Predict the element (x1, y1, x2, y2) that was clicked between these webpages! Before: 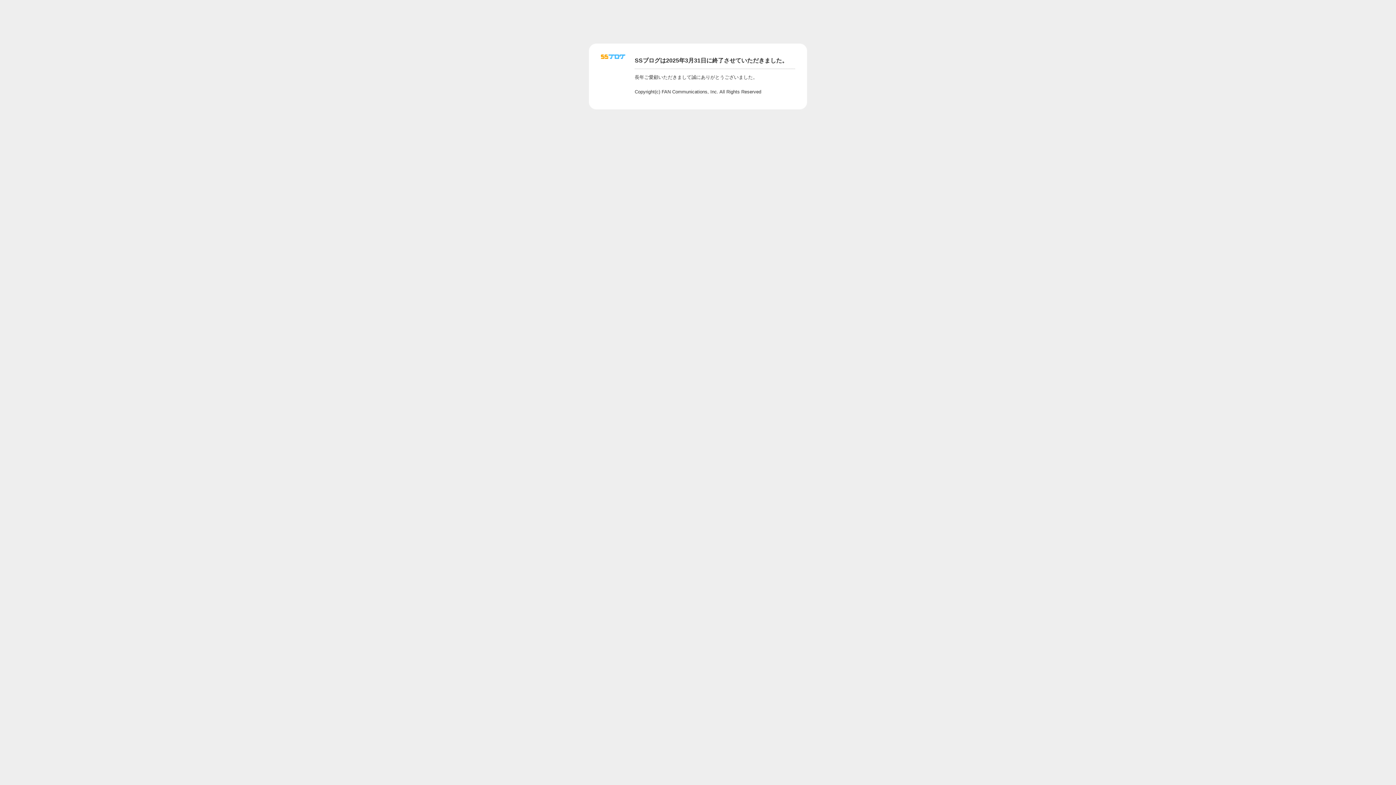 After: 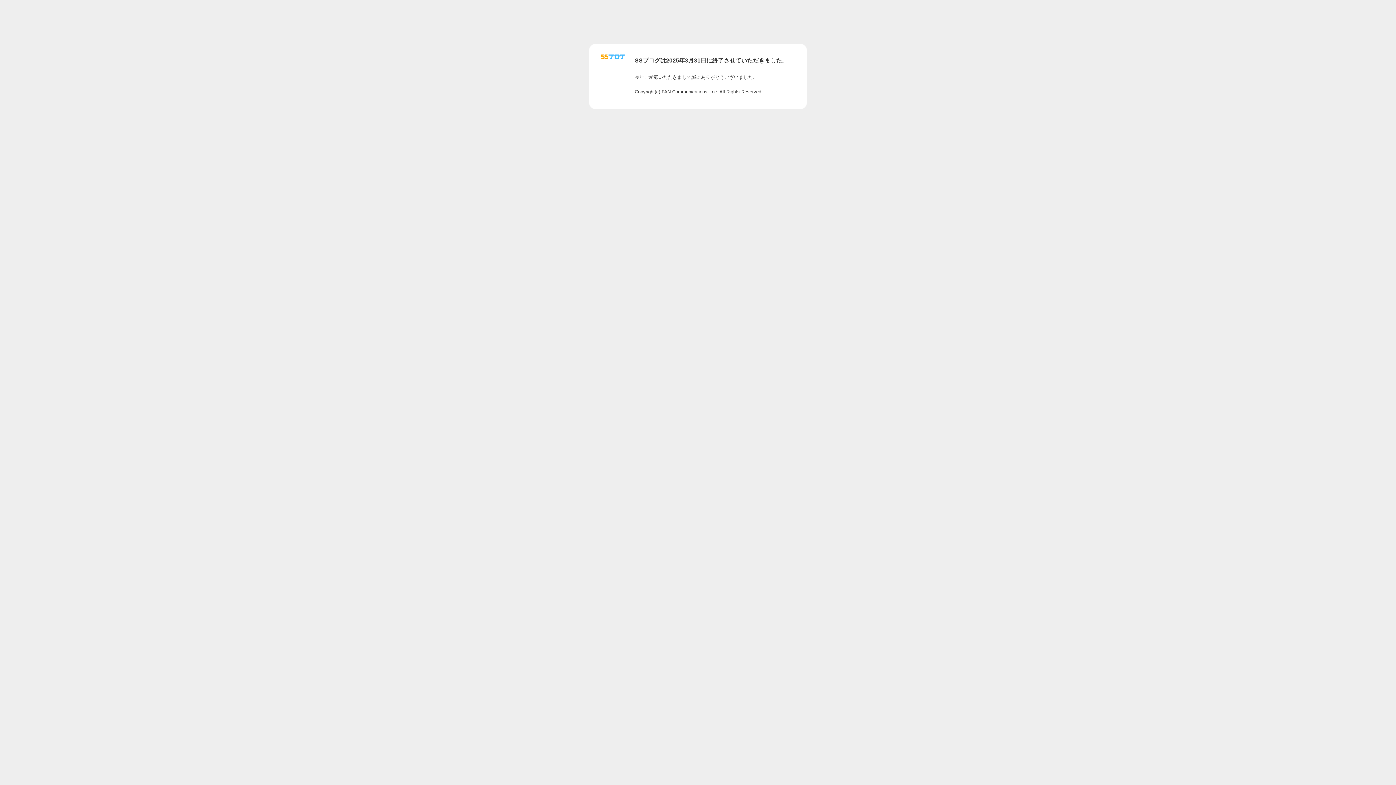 Action: bbox: (601, 56, 625, 62)